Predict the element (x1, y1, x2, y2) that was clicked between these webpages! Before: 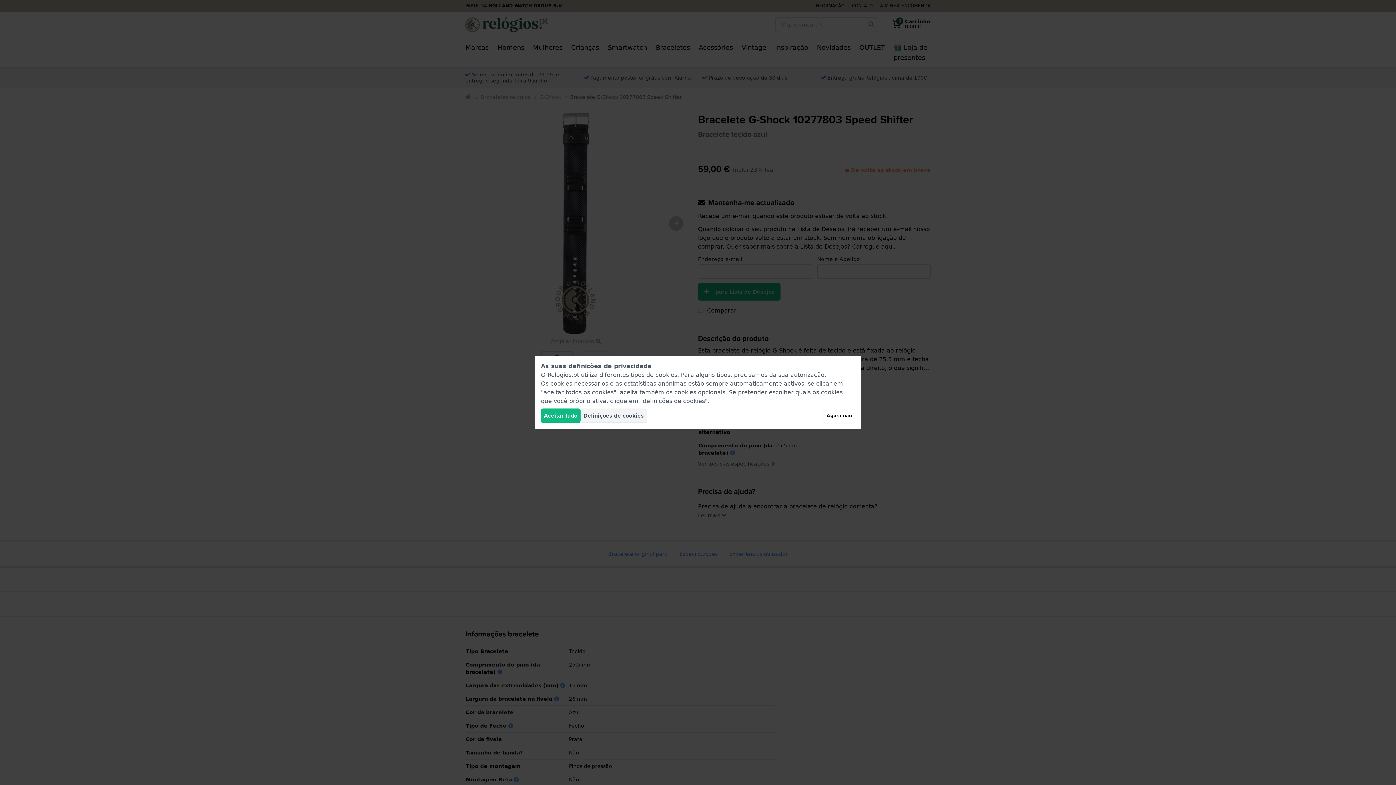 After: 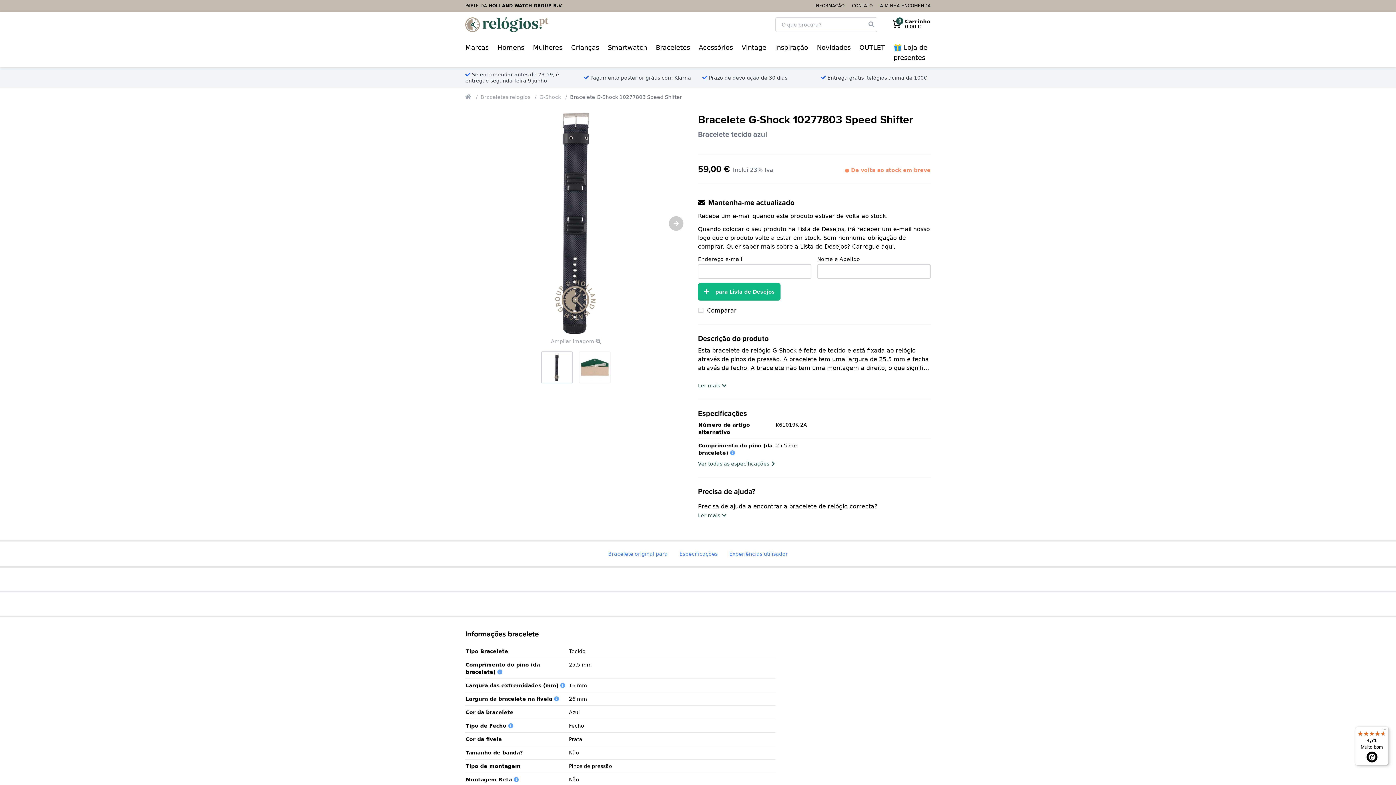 Action: label: Agora não bbox: (823, 408, 855, 423)